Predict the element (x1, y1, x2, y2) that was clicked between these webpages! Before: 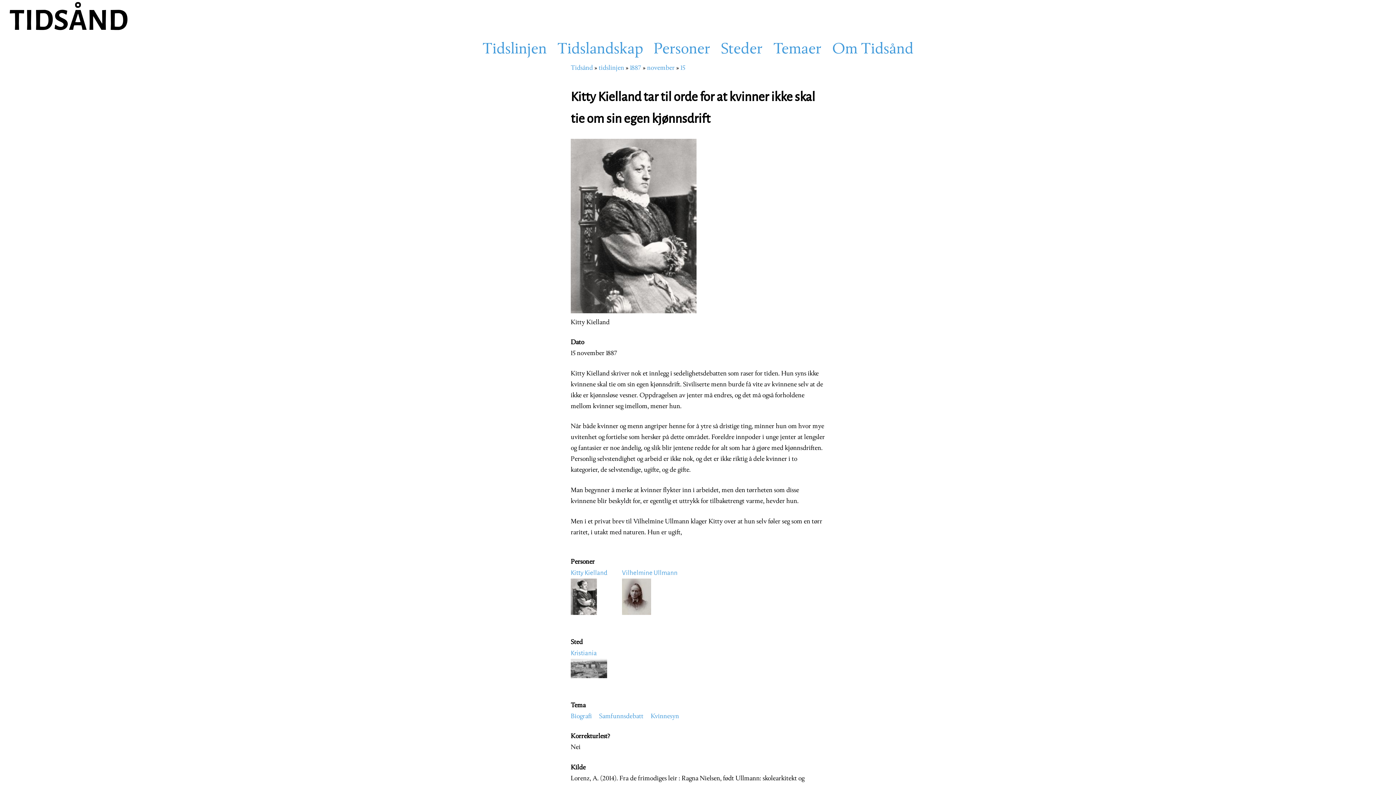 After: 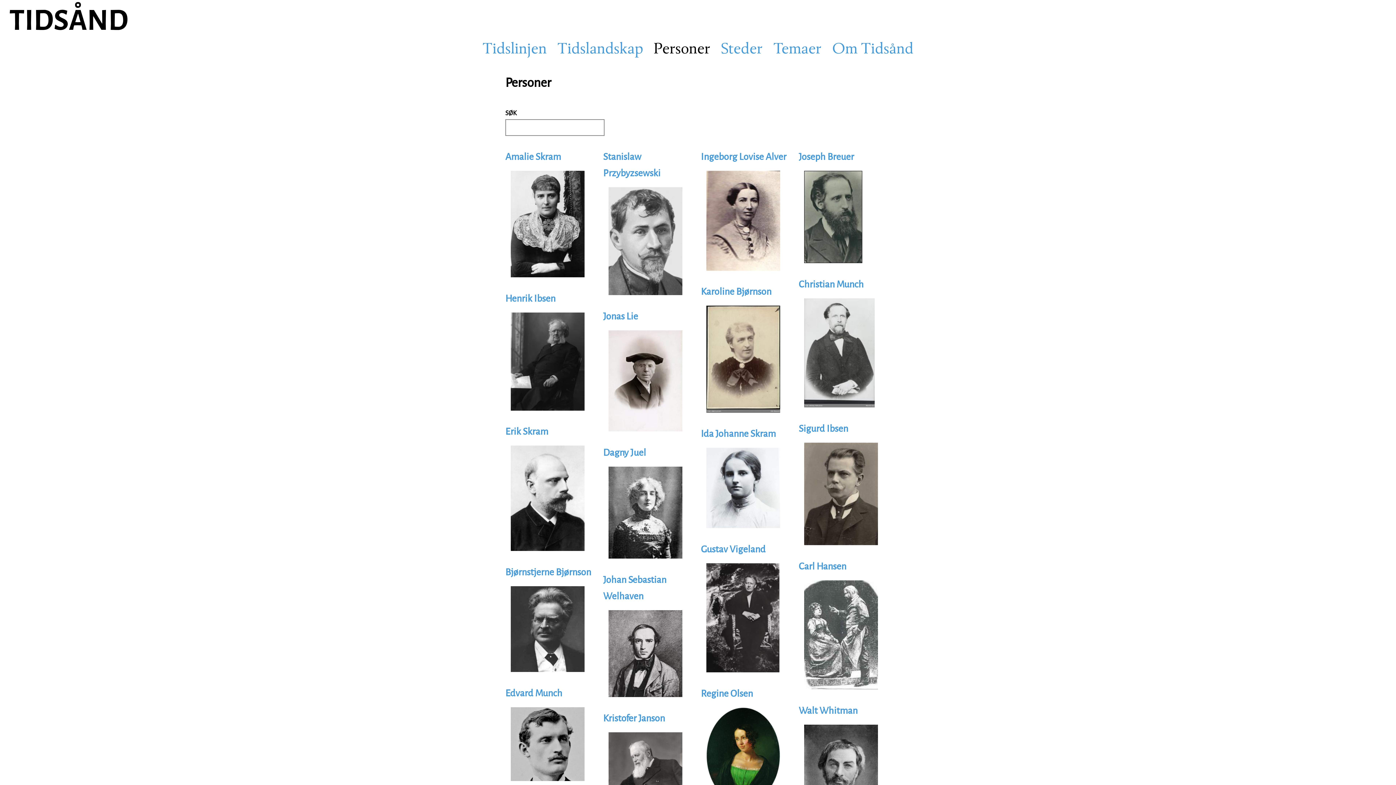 Action: bbox: (650, 38, 714, 61) label: Personer